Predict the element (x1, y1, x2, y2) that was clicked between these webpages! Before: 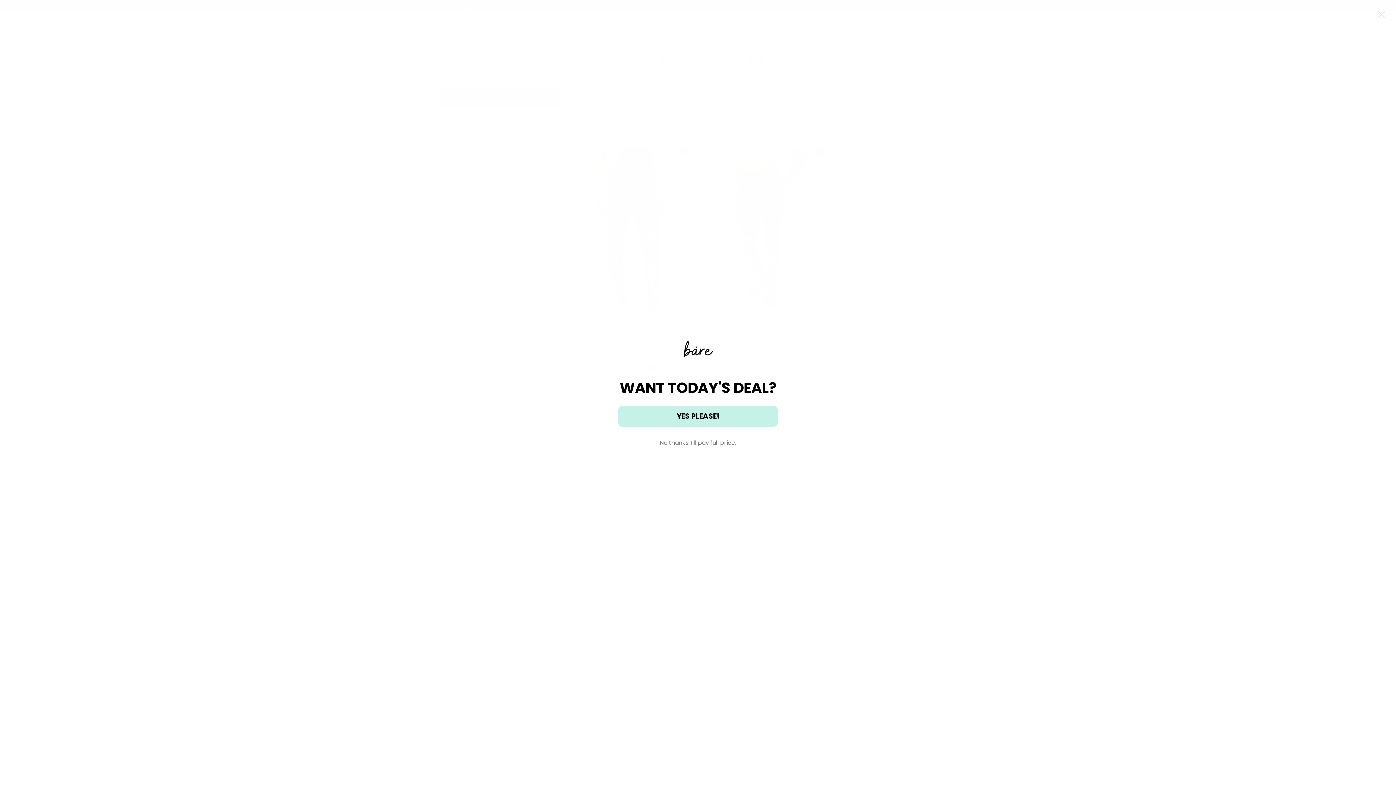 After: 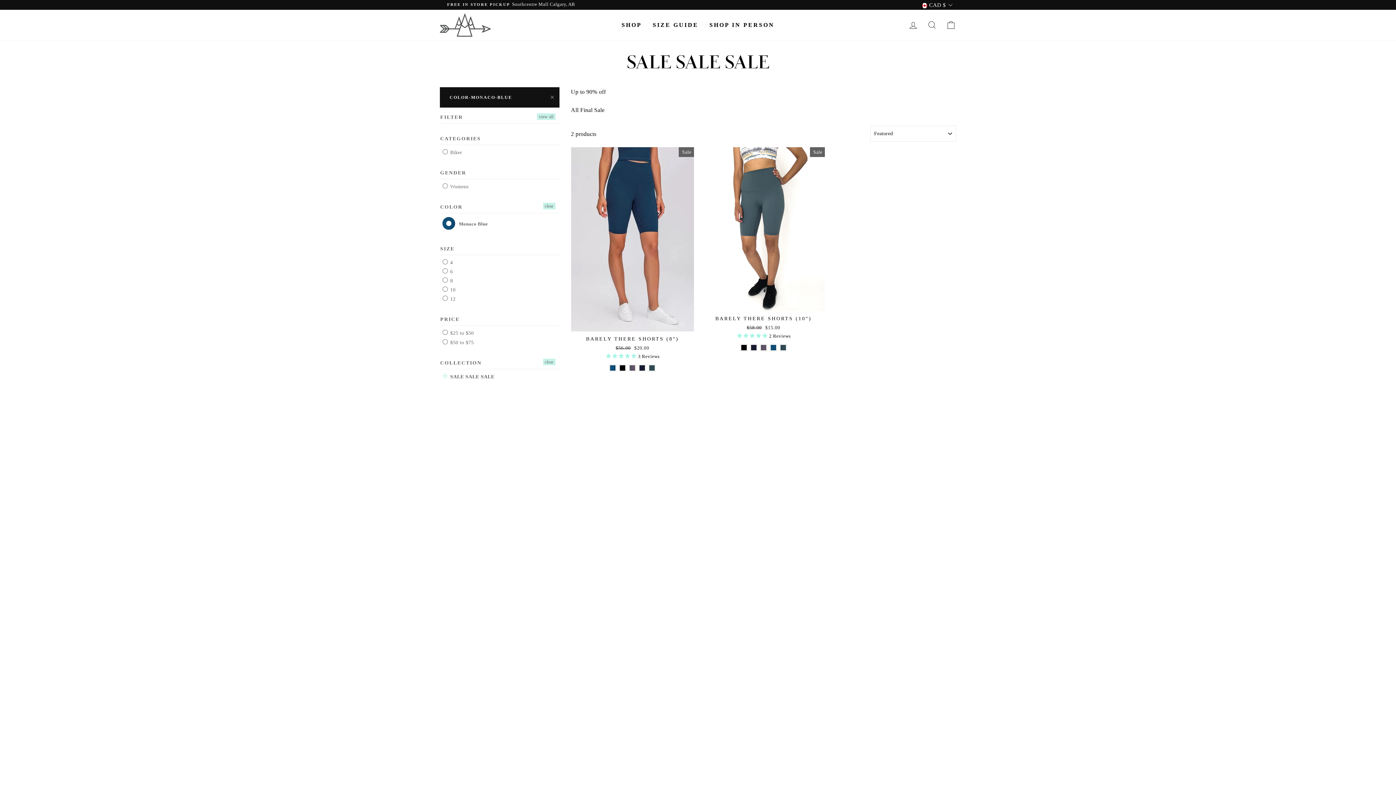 Action: bbox: (1374, 7, 1389, 21) label: Close dialog